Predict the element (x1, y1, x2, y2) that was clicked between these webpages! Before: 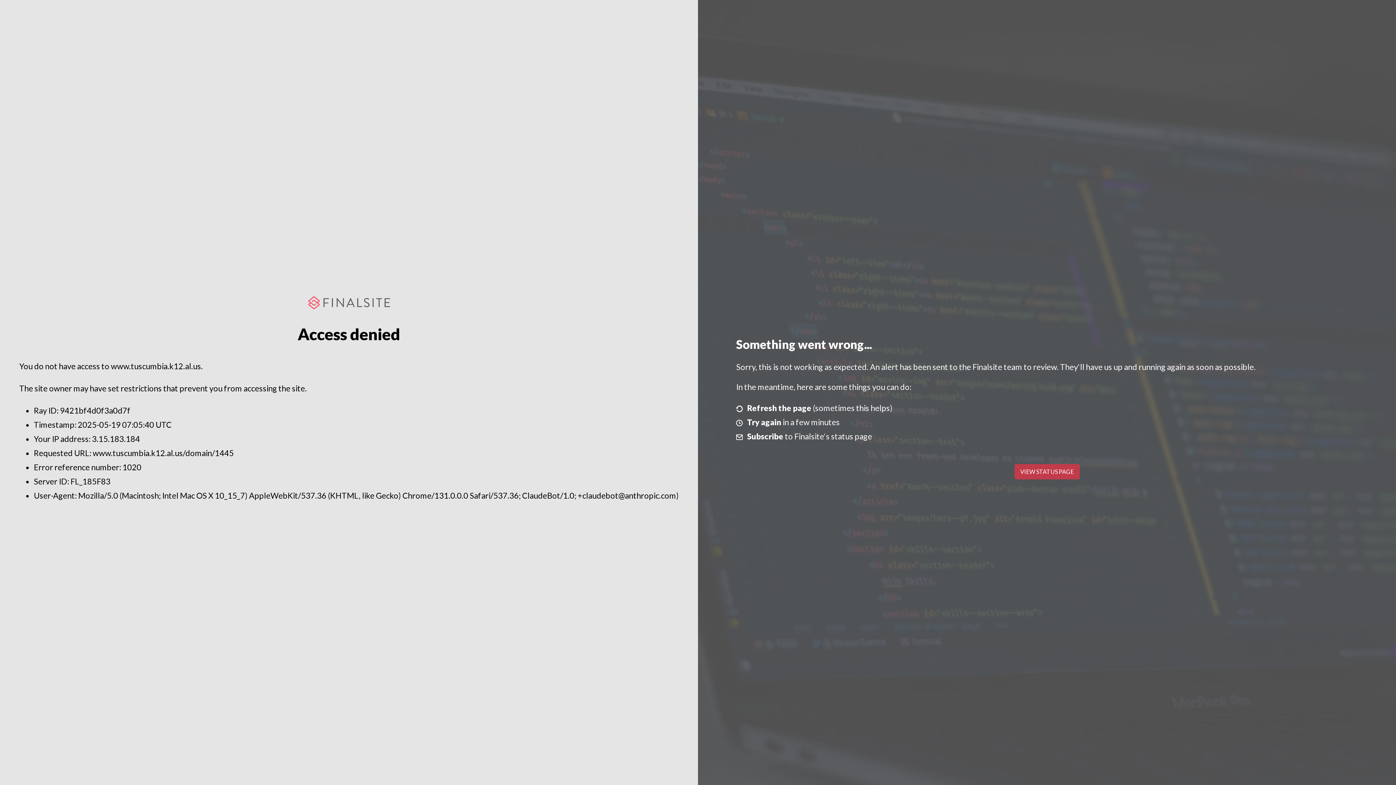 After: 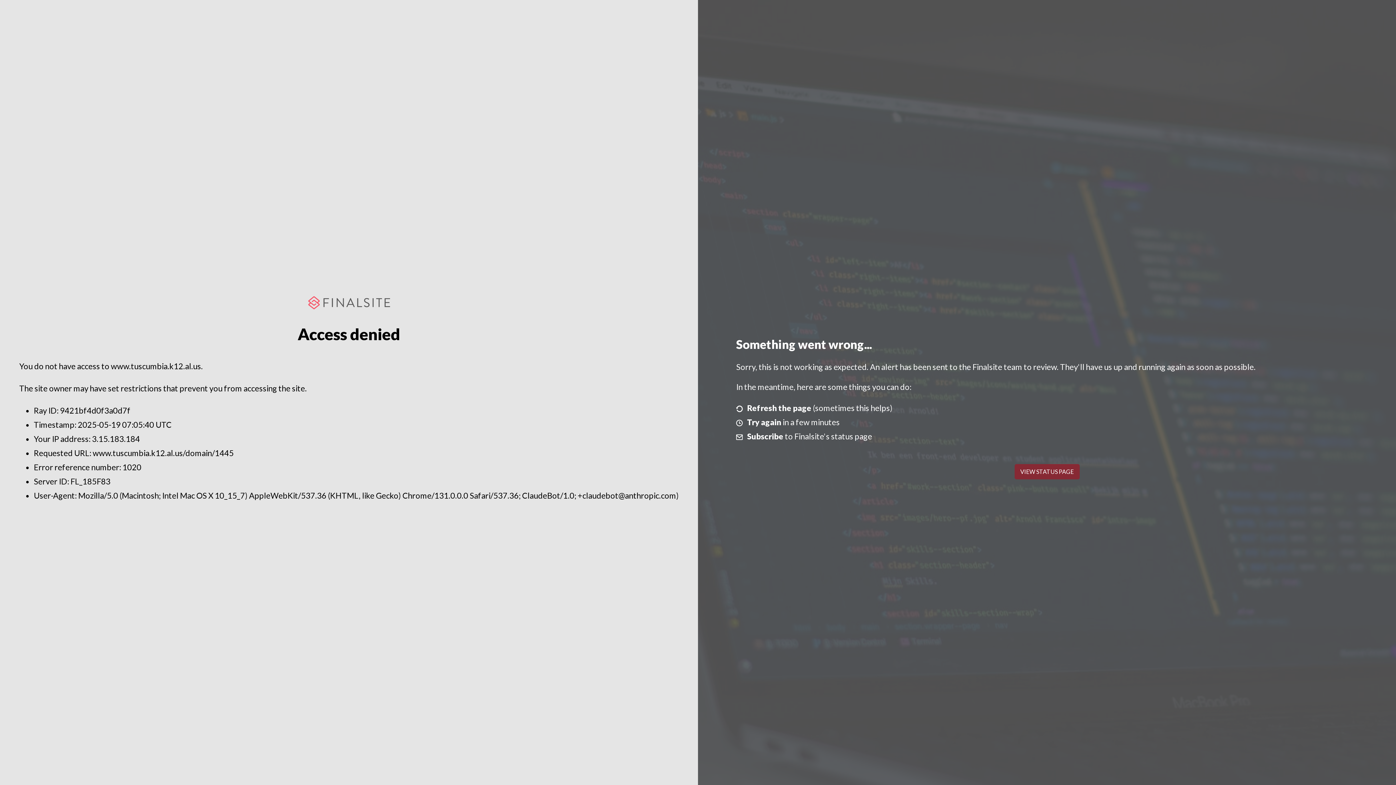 Action: bbox: (1014, 464, 1079, 479) label: VIEW STATUS PAGE